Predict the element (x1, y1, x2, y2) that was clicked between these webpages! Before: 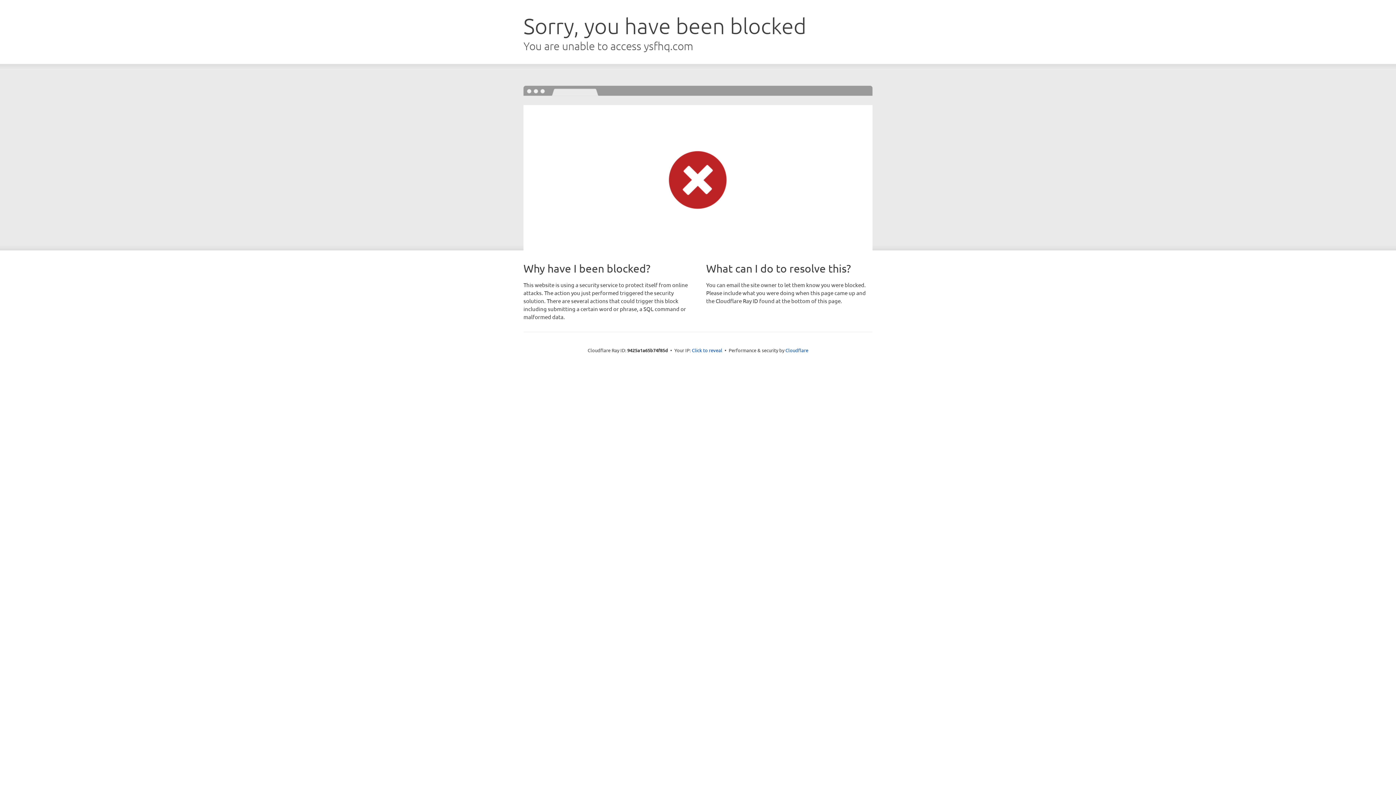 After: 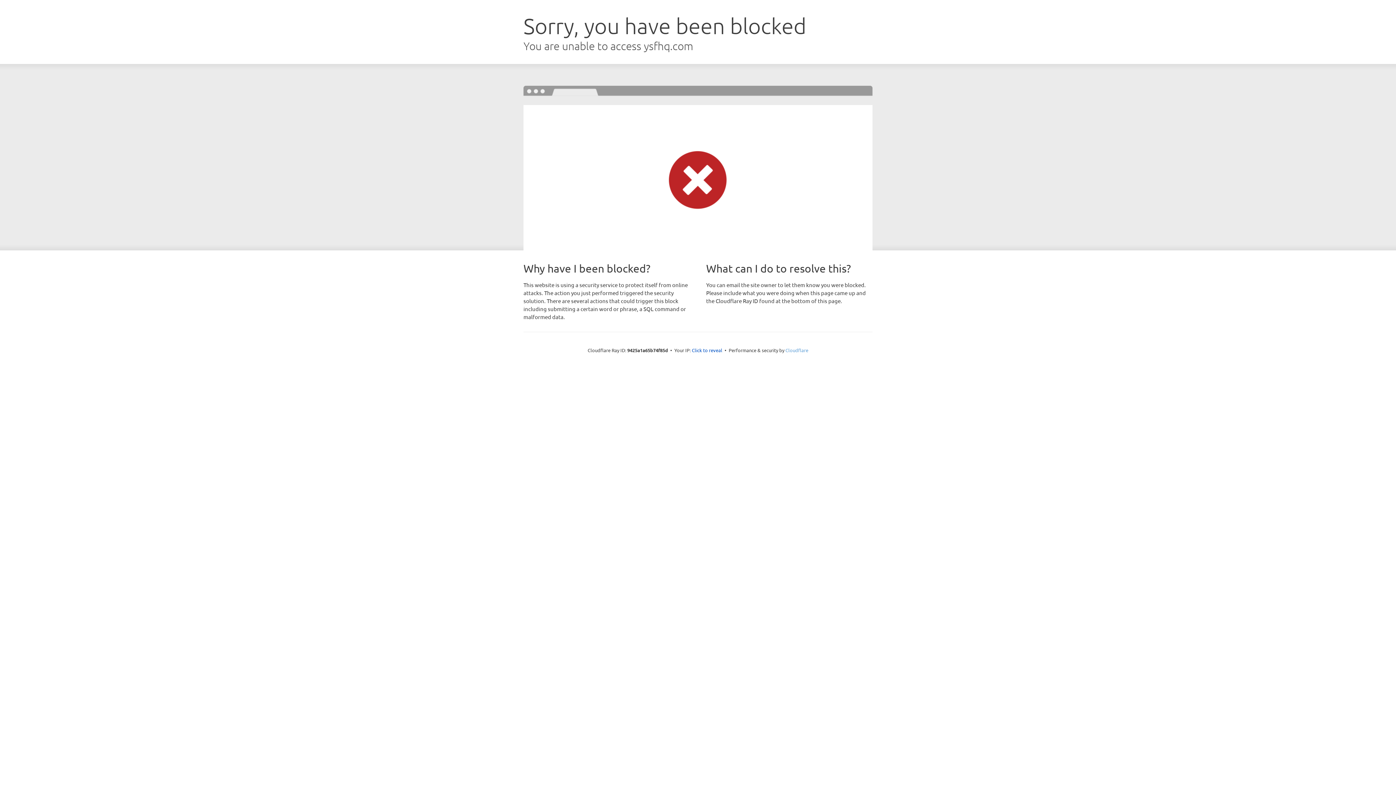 Action: bbox: (785, 347, 808, 353) label: Cloudflare